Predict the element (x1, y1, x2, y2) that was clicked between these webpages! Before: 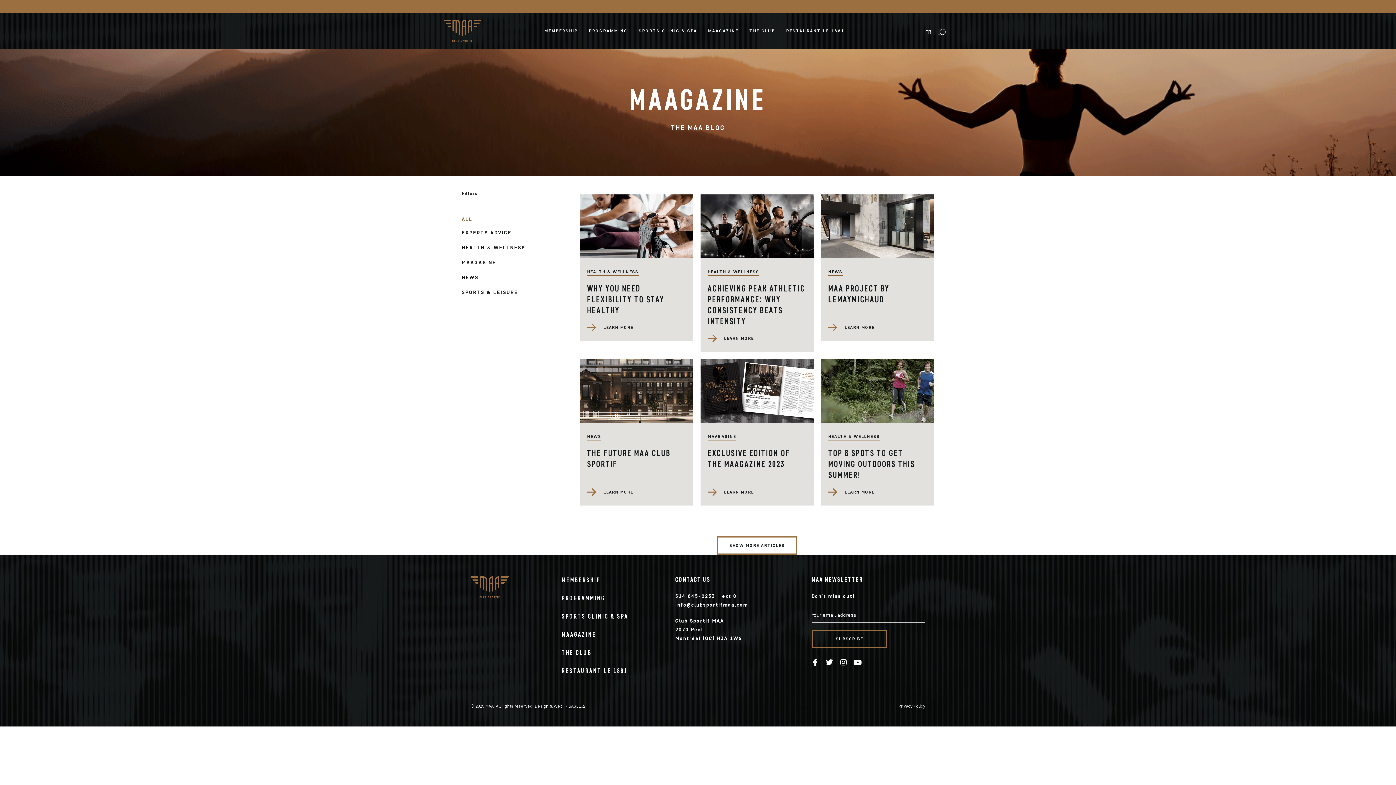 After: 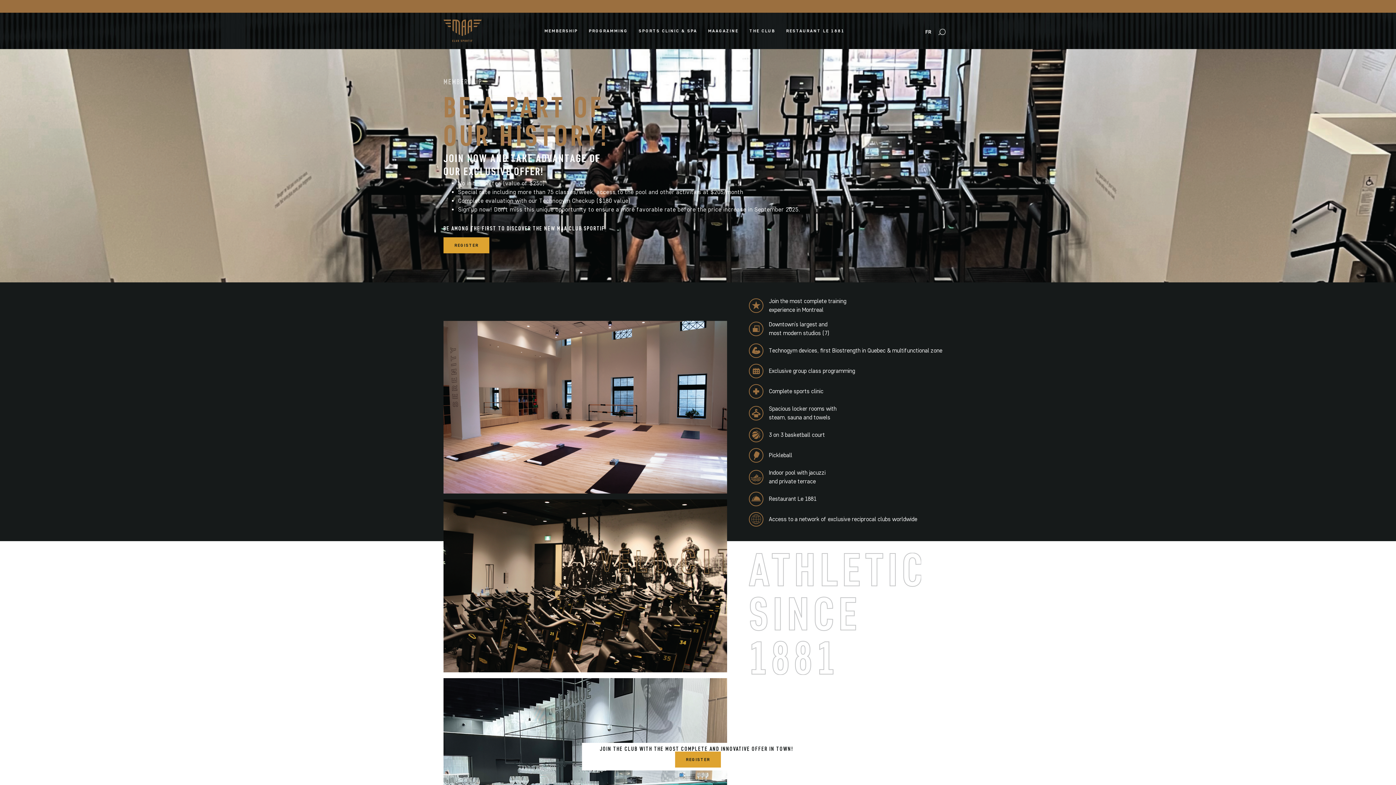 Action: bbox: (561, 576, 675, 584) label: MEMBERSHIP